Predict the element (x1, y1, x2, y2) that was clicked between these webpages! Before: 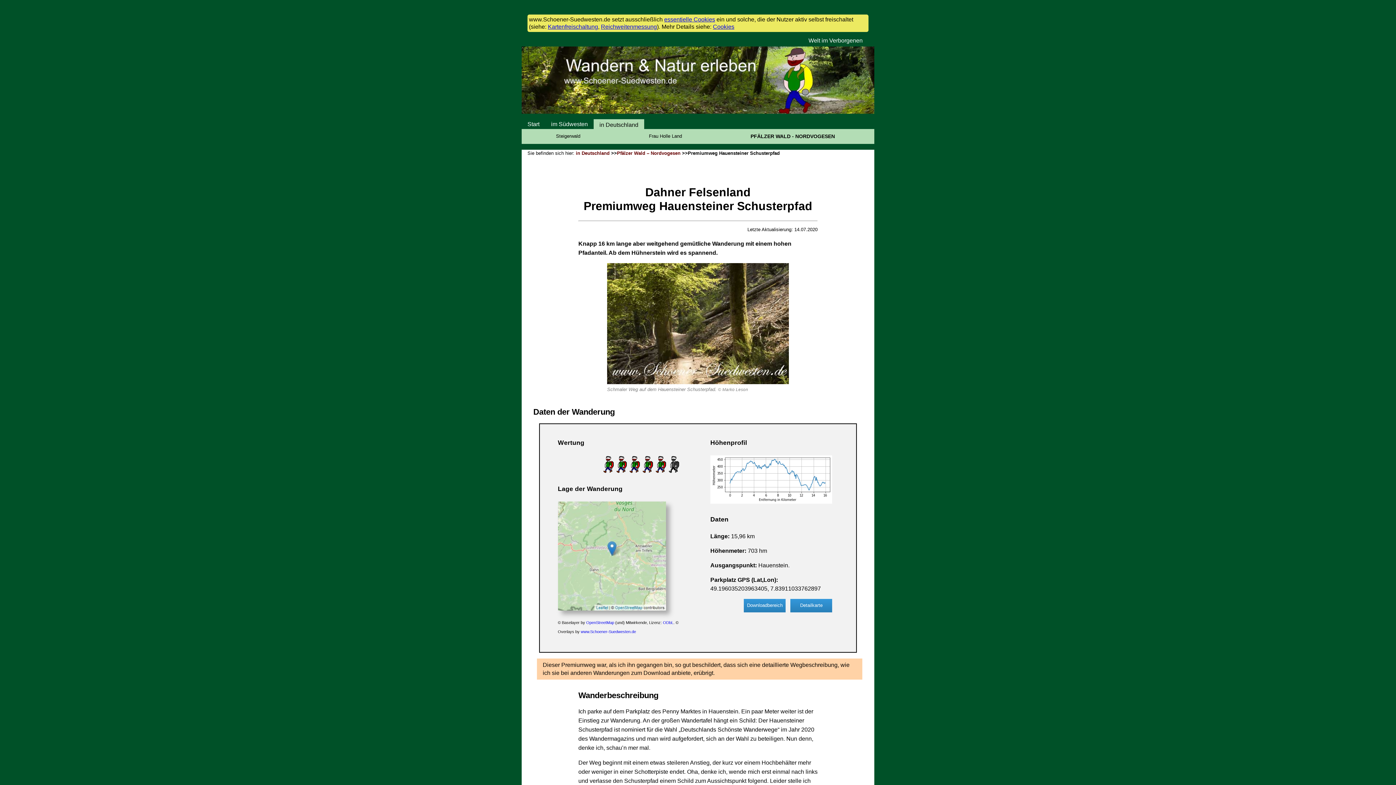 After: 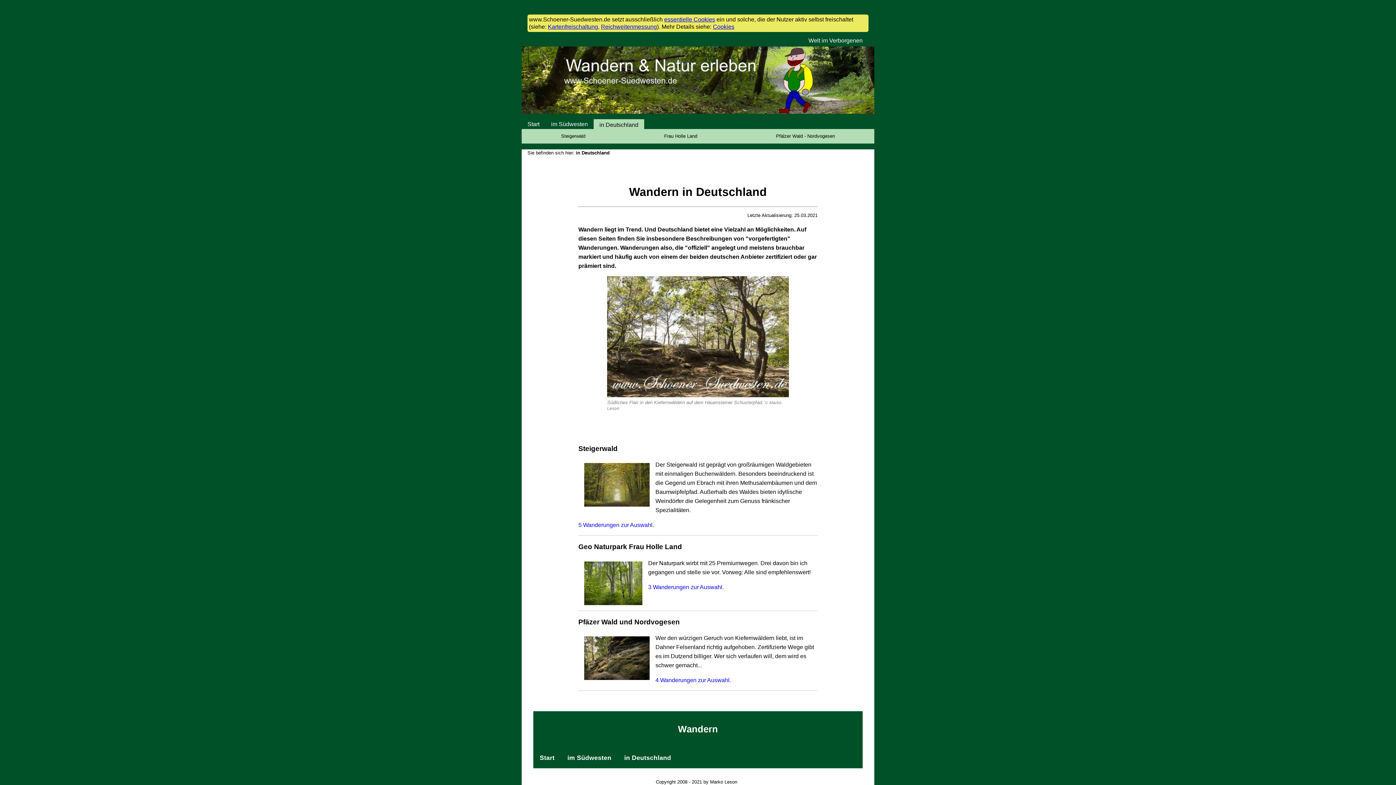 Action: label: in Deutschland bbox: (599, 121, 638, 127)